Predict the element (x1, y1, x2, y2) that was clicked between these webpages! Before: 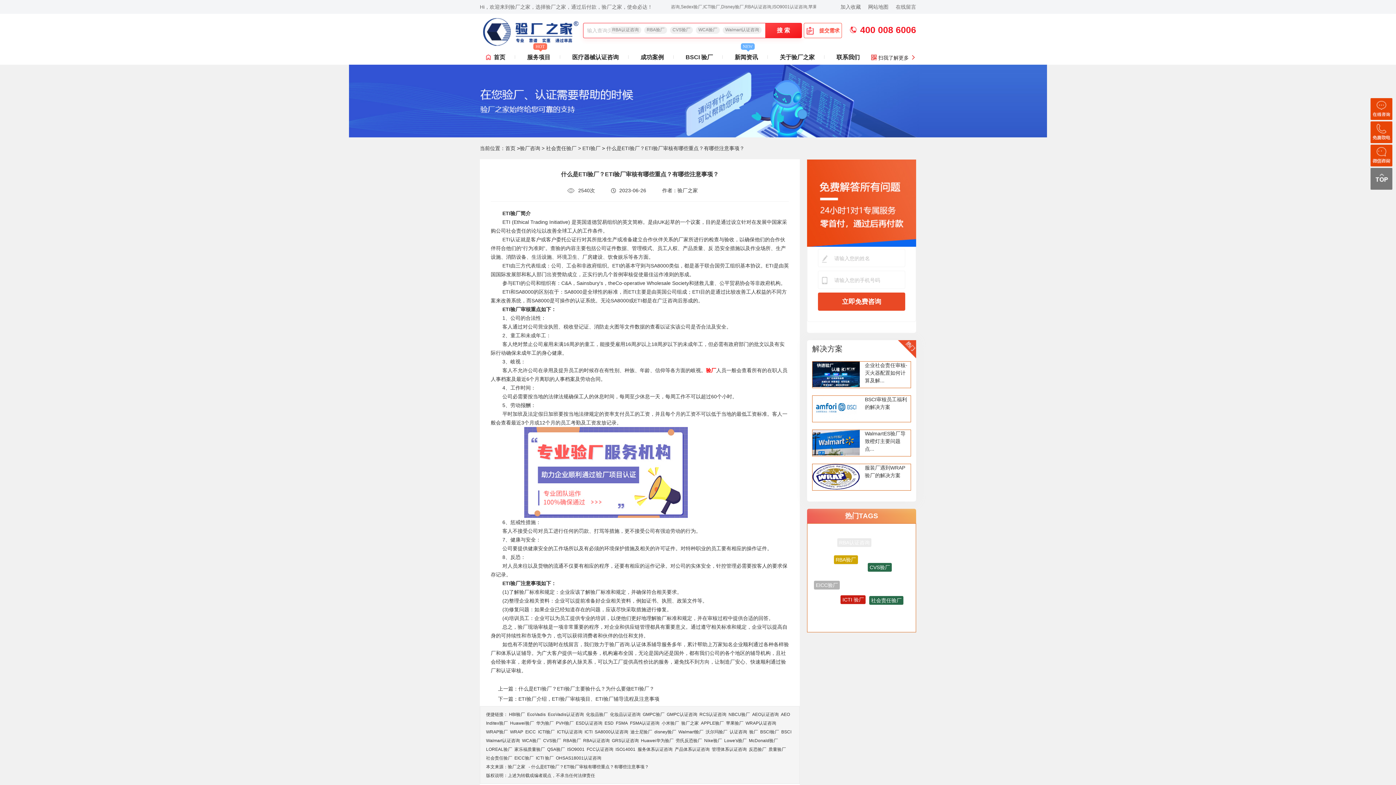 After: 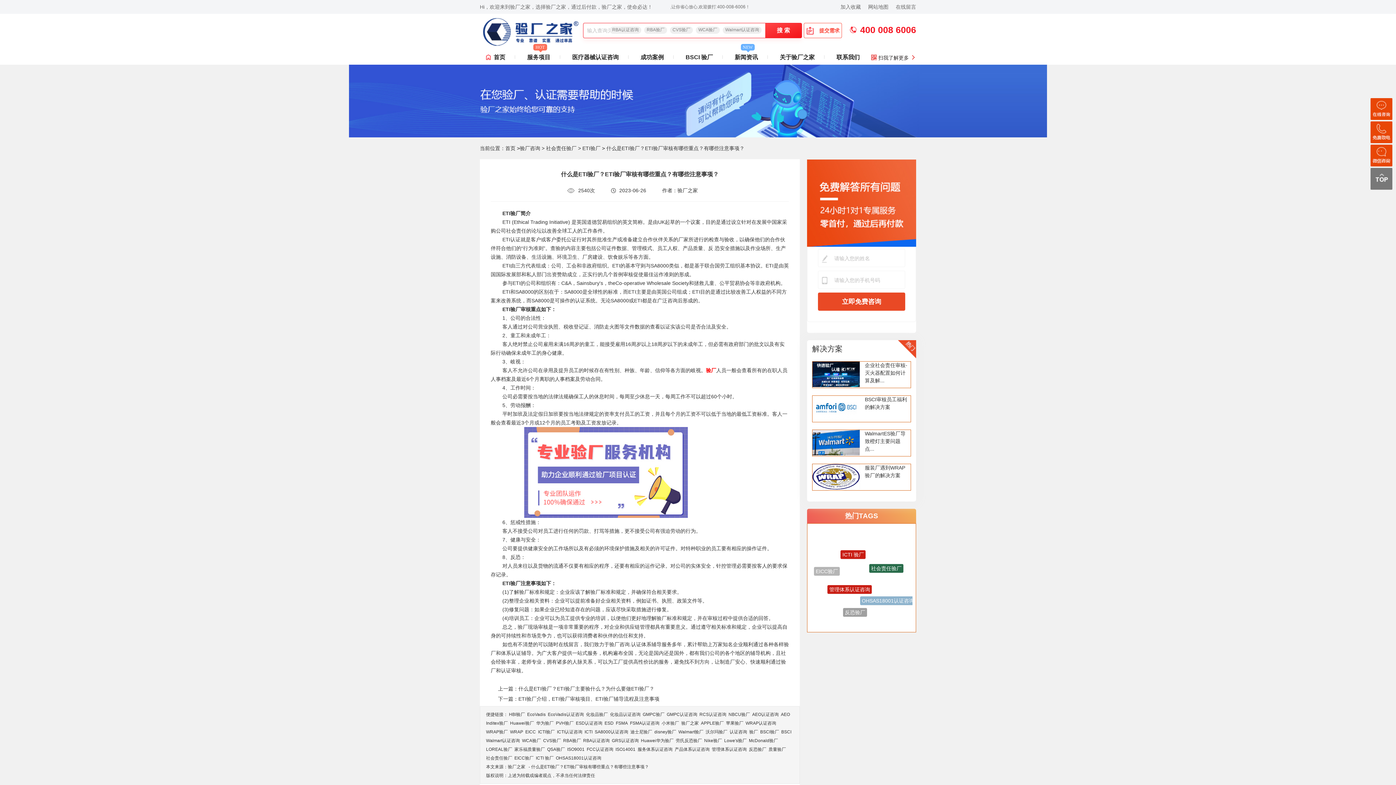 Action: label: 验厂之家 bbox: (508, 762, 525, 771)